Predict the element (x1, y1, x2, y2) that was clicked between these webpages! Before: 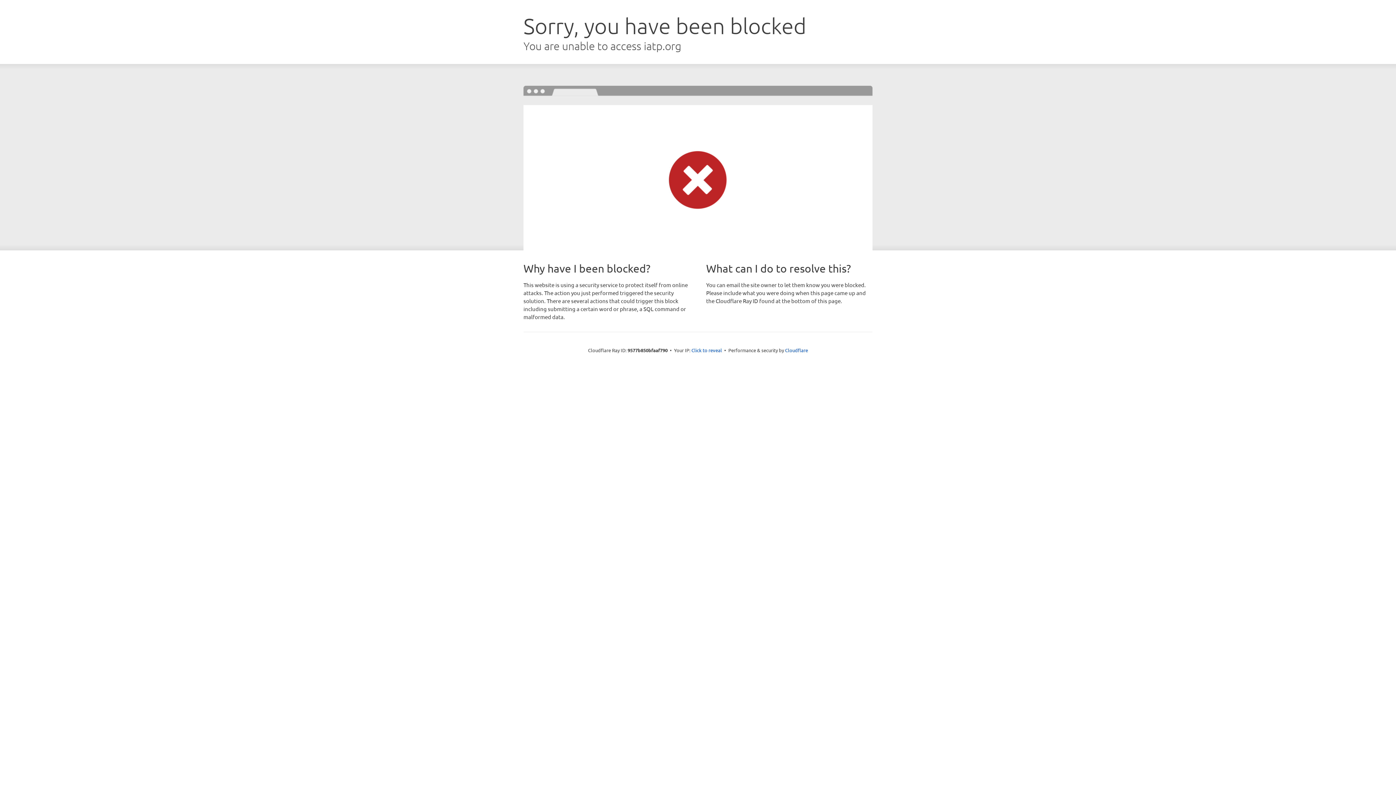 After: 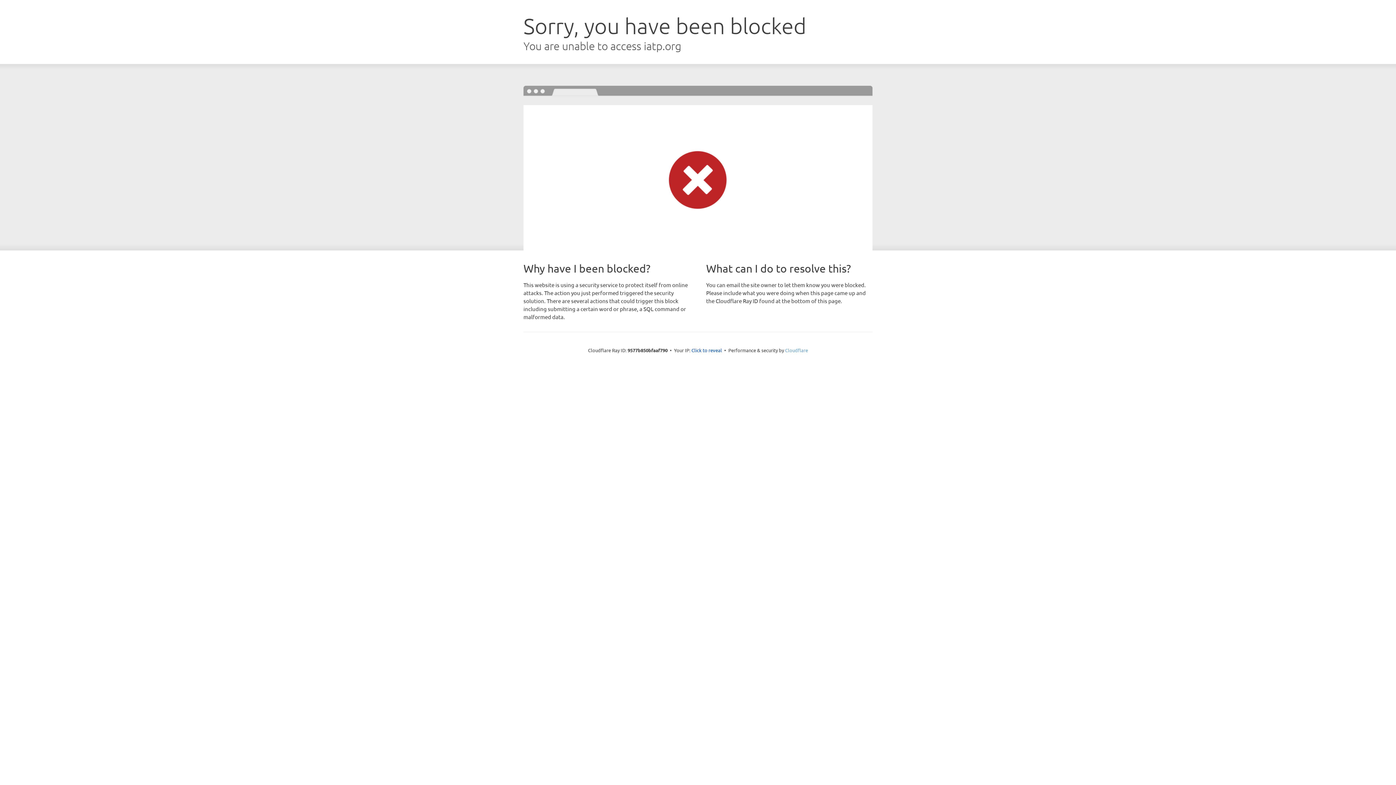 Action: label: Cloudflare bbox: (785, 347, 808, 353)